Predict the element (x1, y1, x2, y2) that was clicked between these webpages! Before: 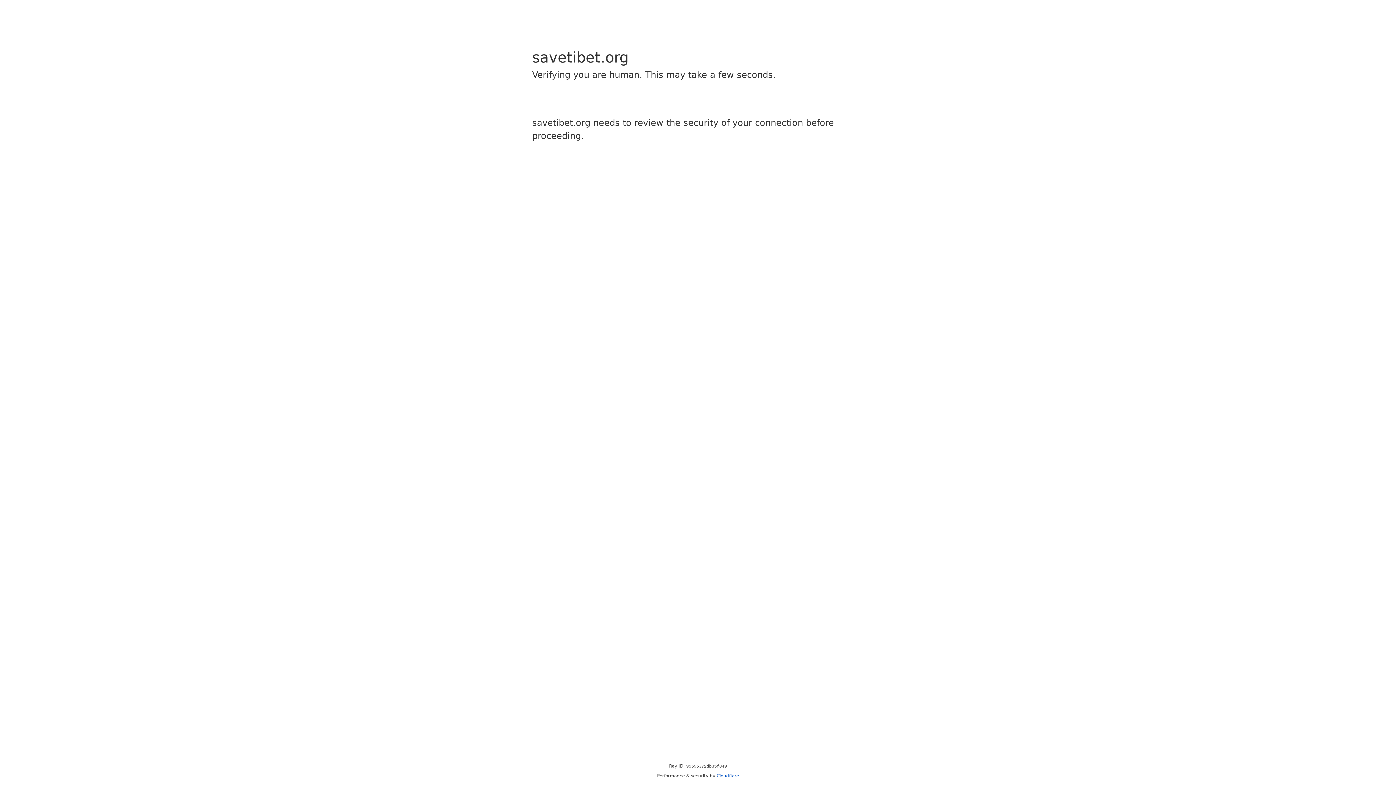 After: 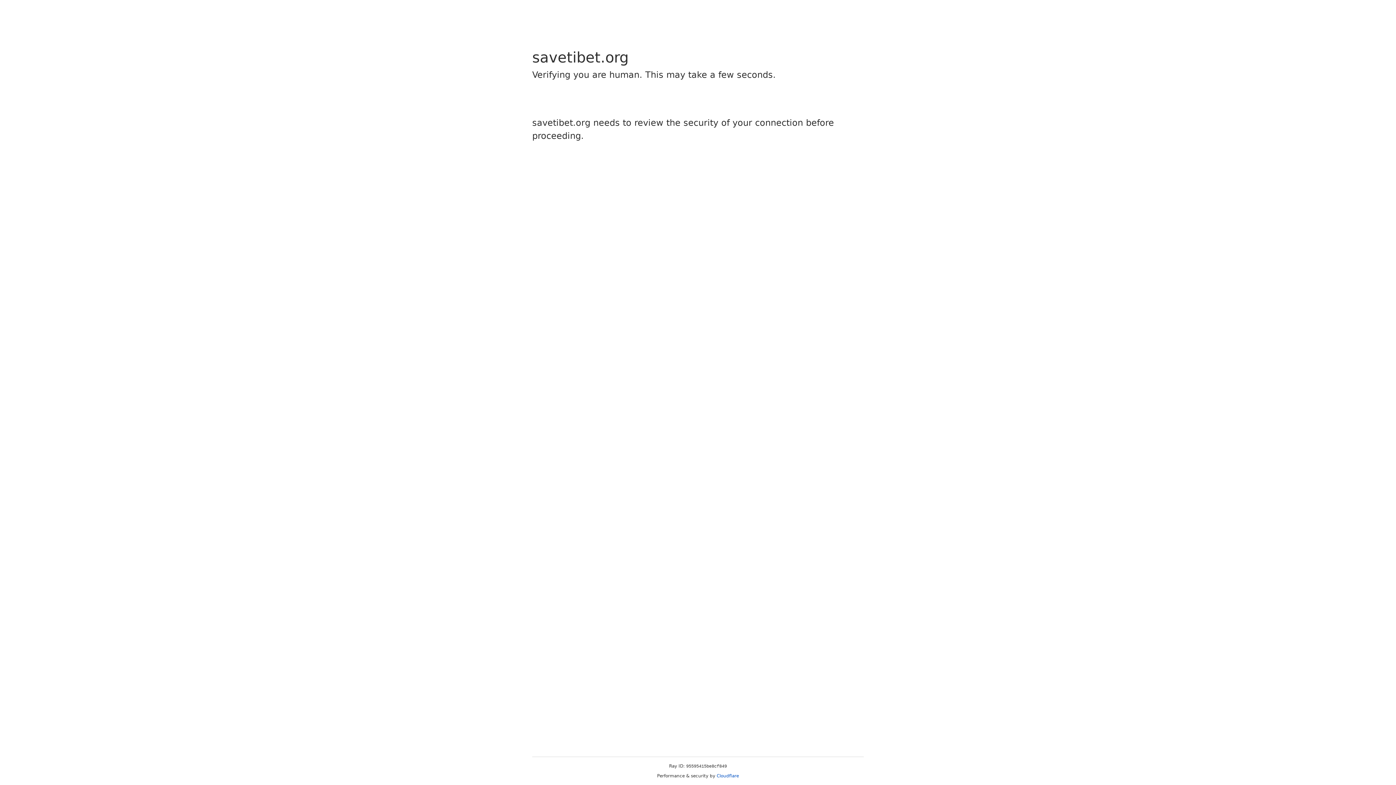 Action: label: Cloudflare bbox: (716, 773, 739, 778)